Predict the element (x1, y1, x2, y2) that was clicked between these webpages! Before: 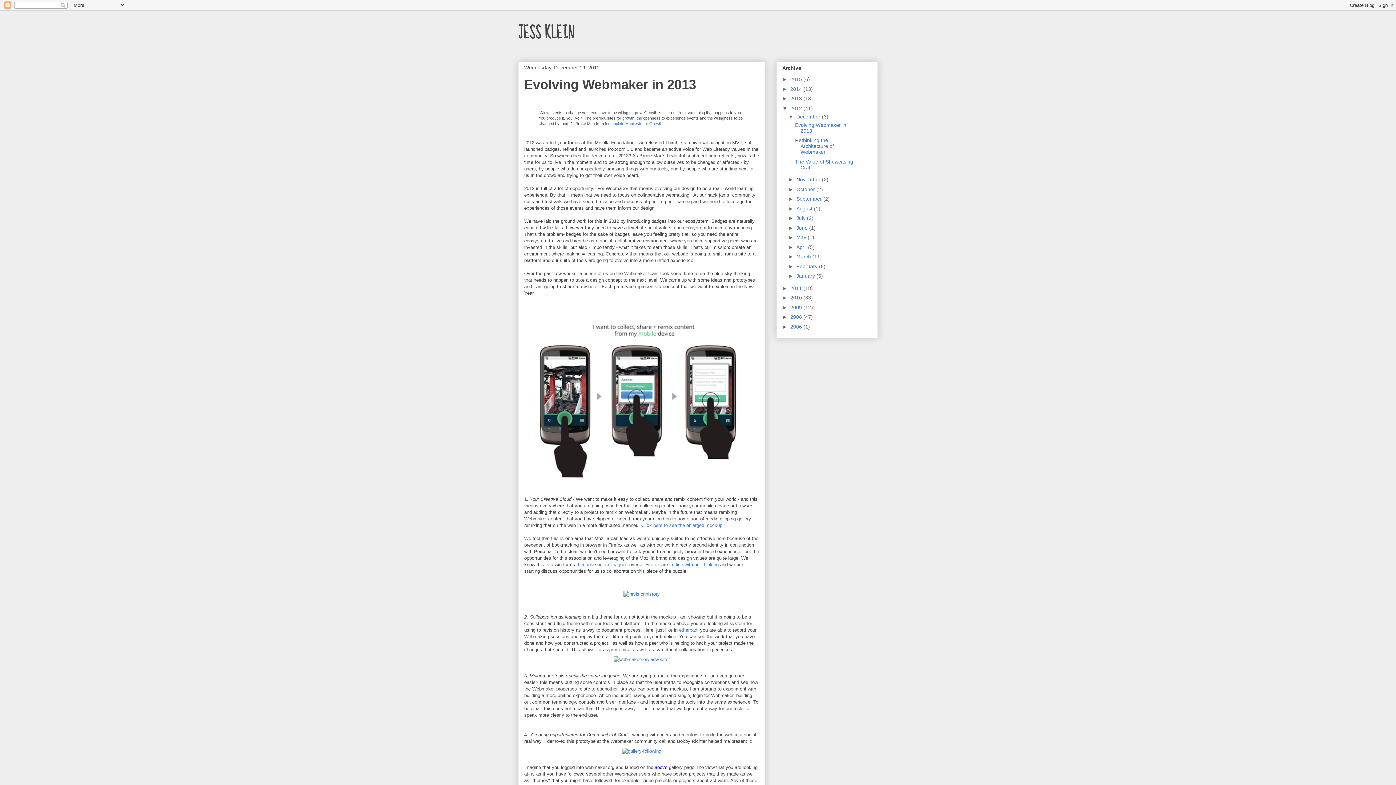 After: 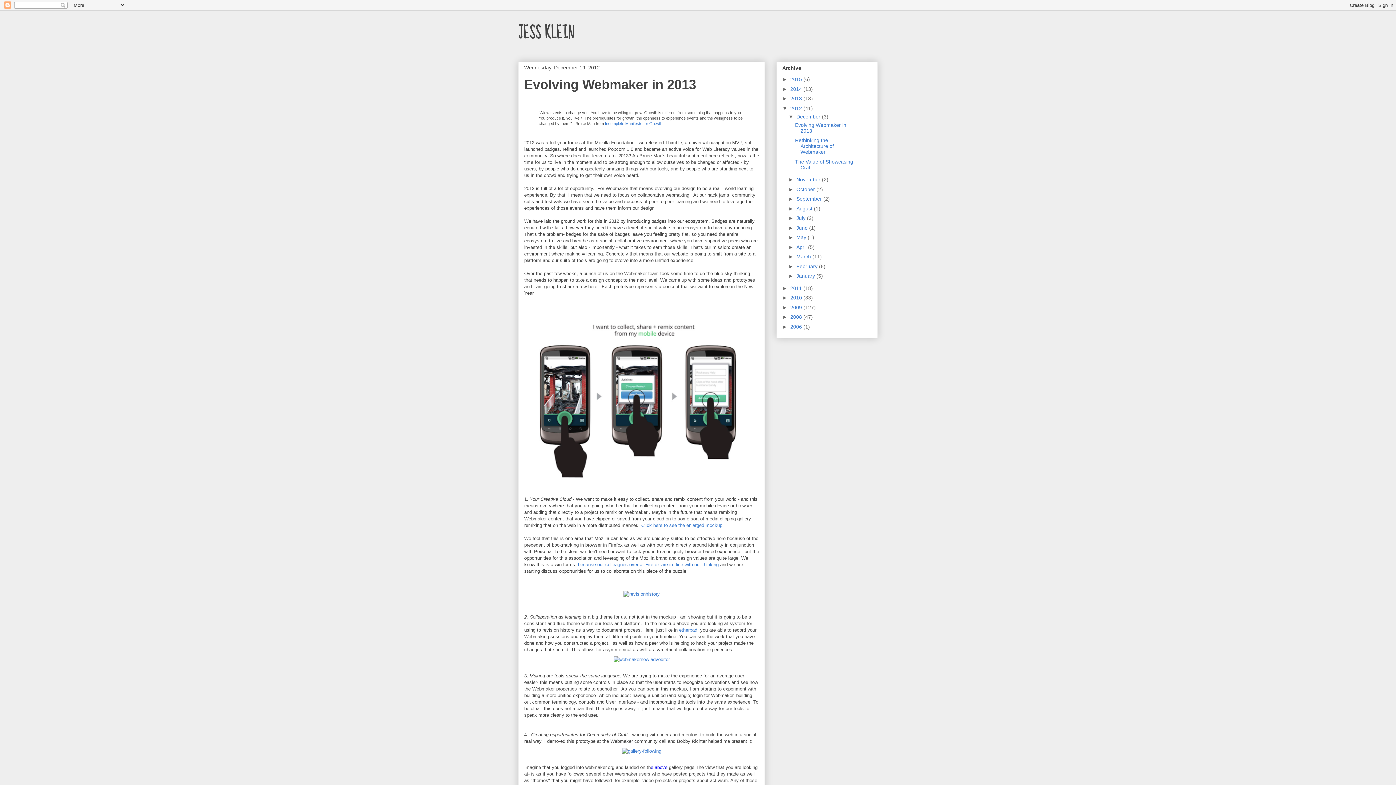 Action: label: 2012  bbox: (790, 105, 803, 111)